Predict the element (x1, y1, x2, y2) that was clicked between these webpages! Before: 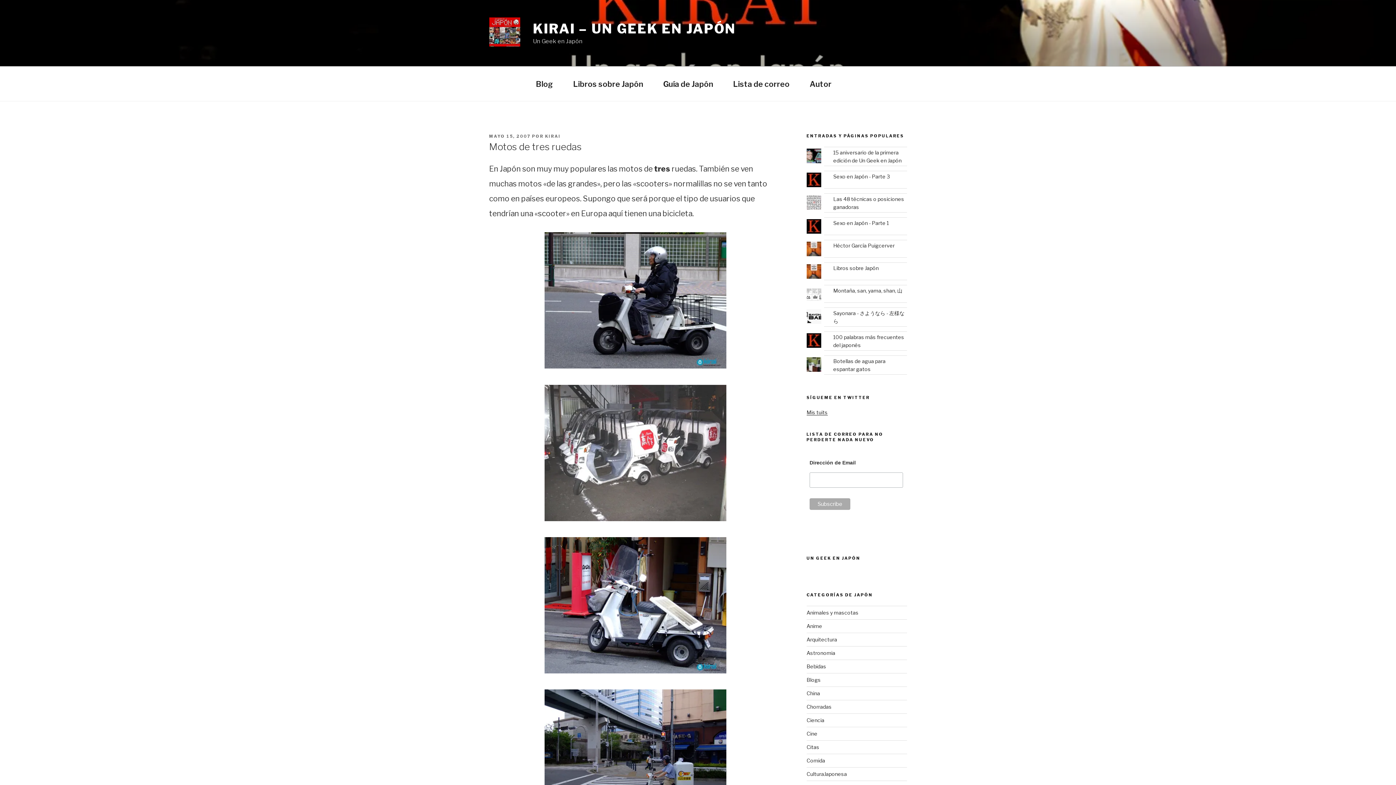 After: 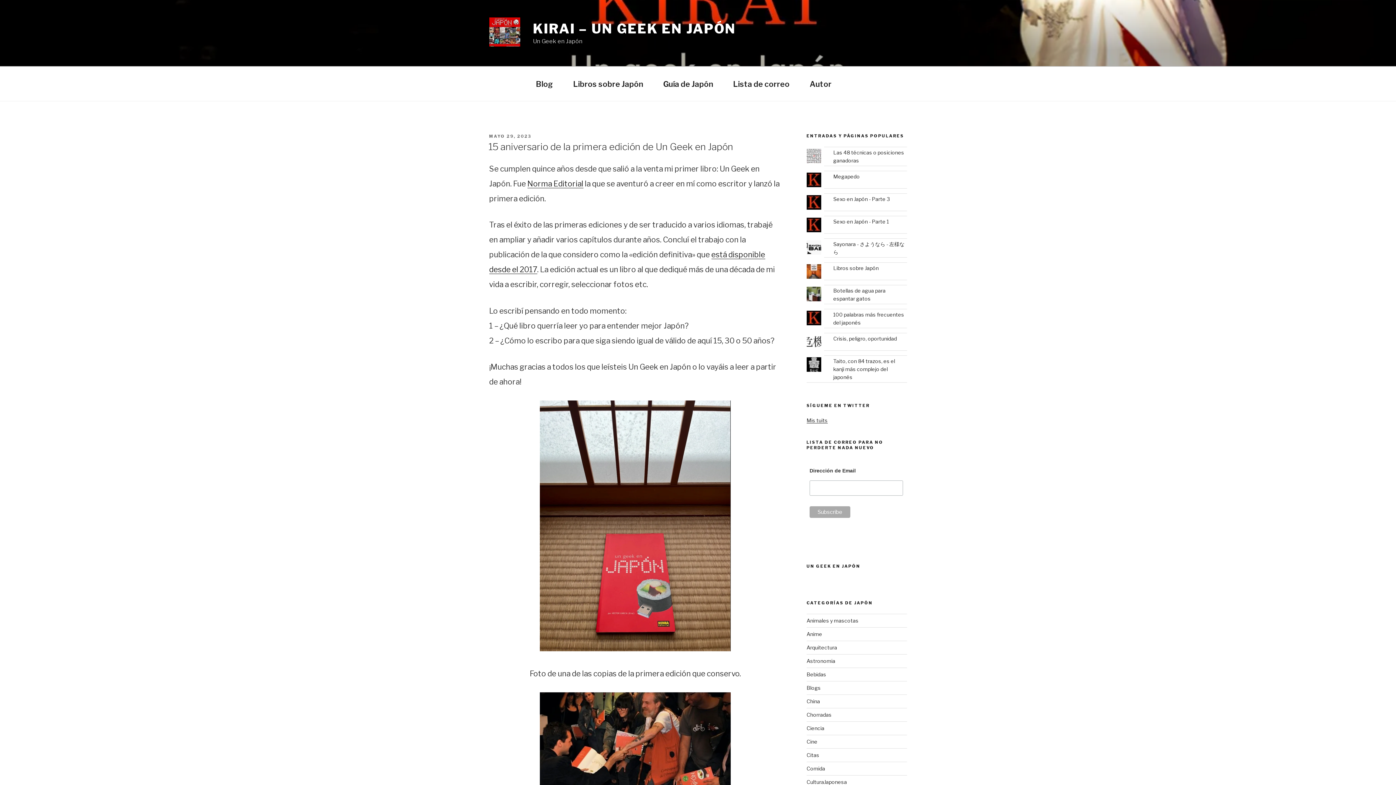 Action: label: KIRAI bbox: (545, 133, 560, 138)